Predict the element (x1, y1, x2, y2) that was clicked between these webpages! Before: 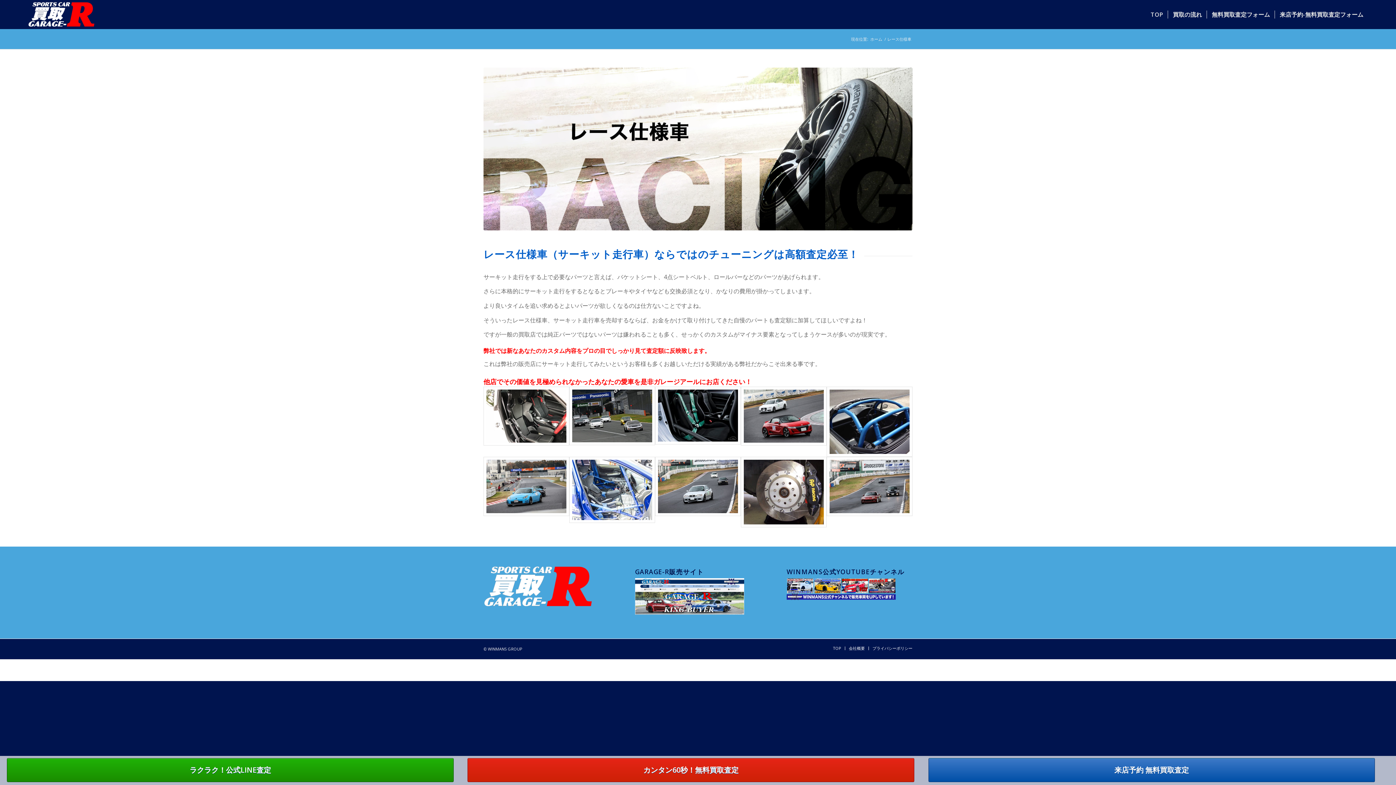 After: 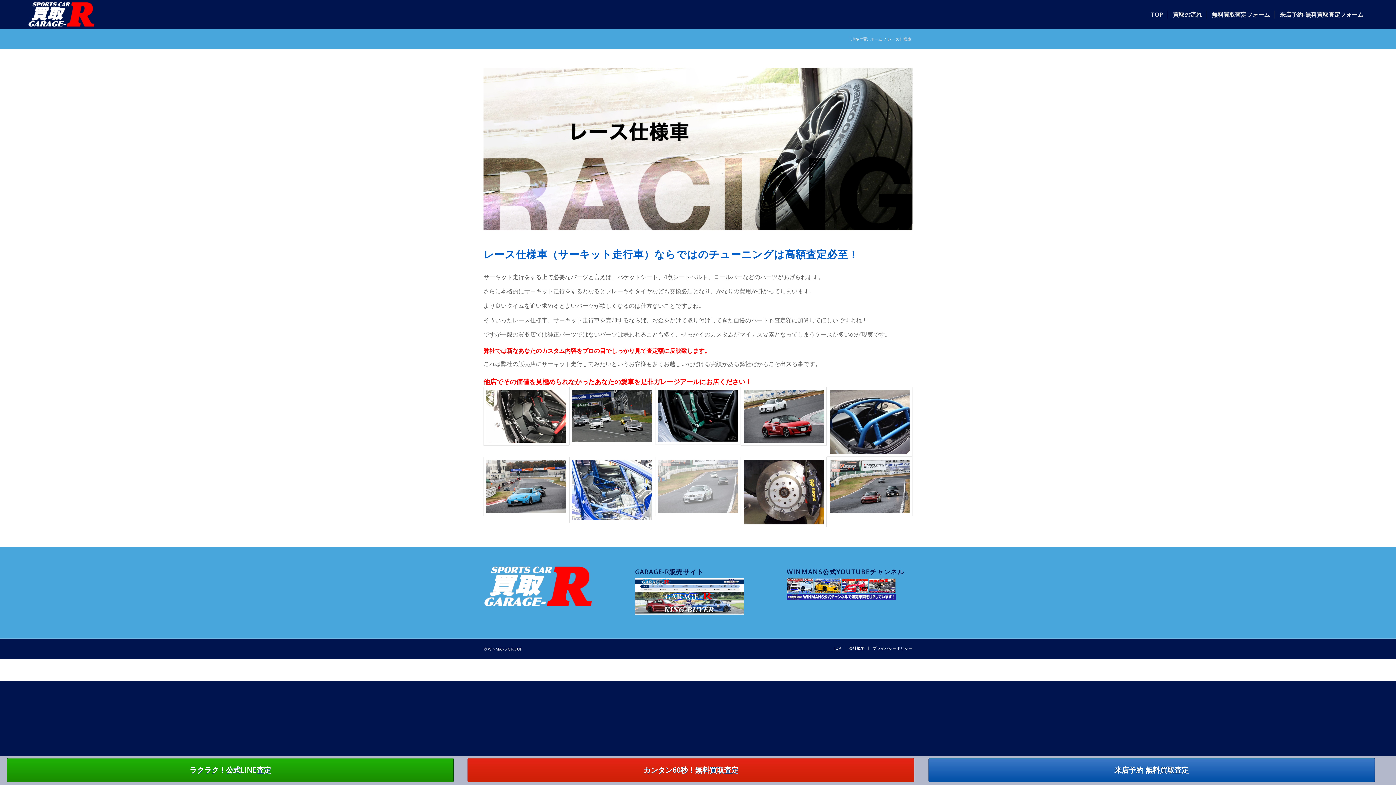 Action: bbox: (655, 457, 741, 527)